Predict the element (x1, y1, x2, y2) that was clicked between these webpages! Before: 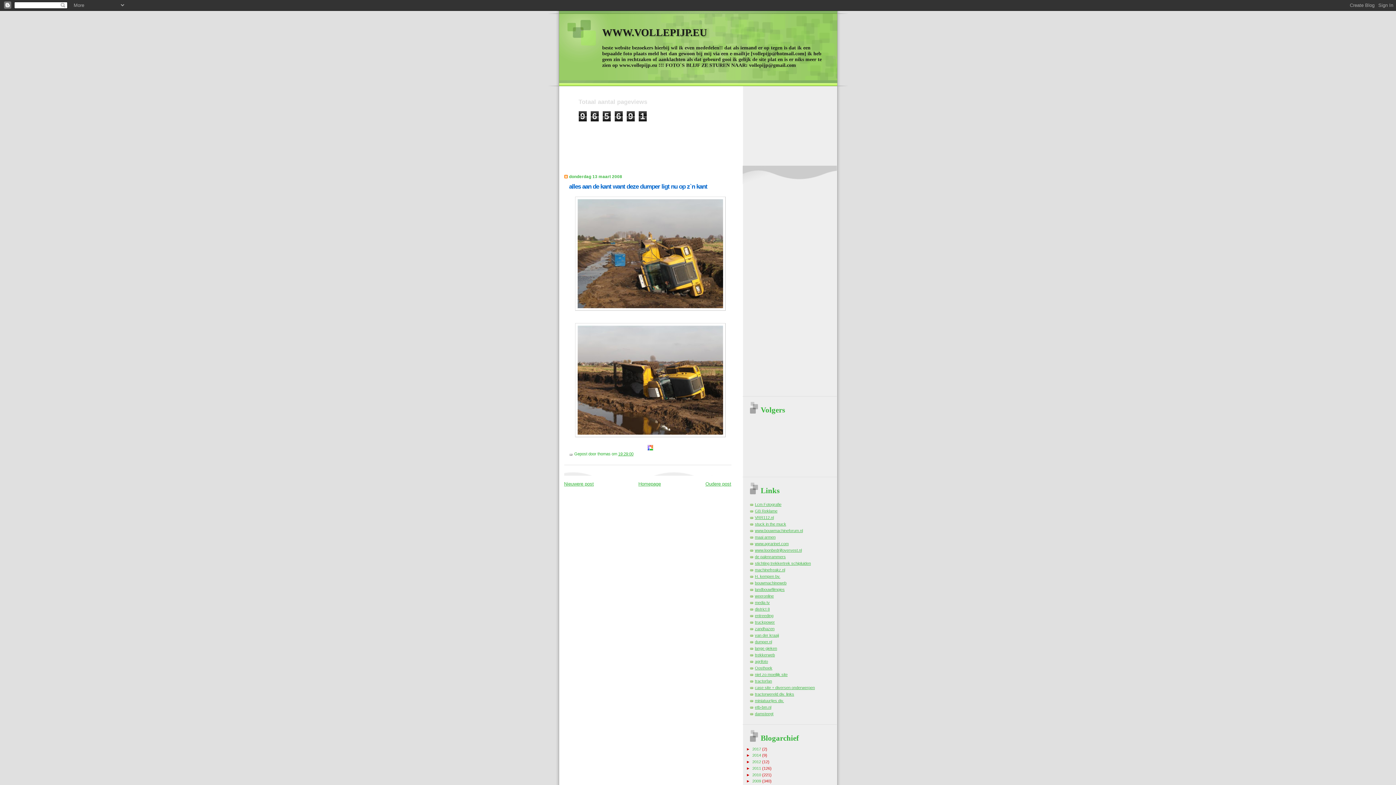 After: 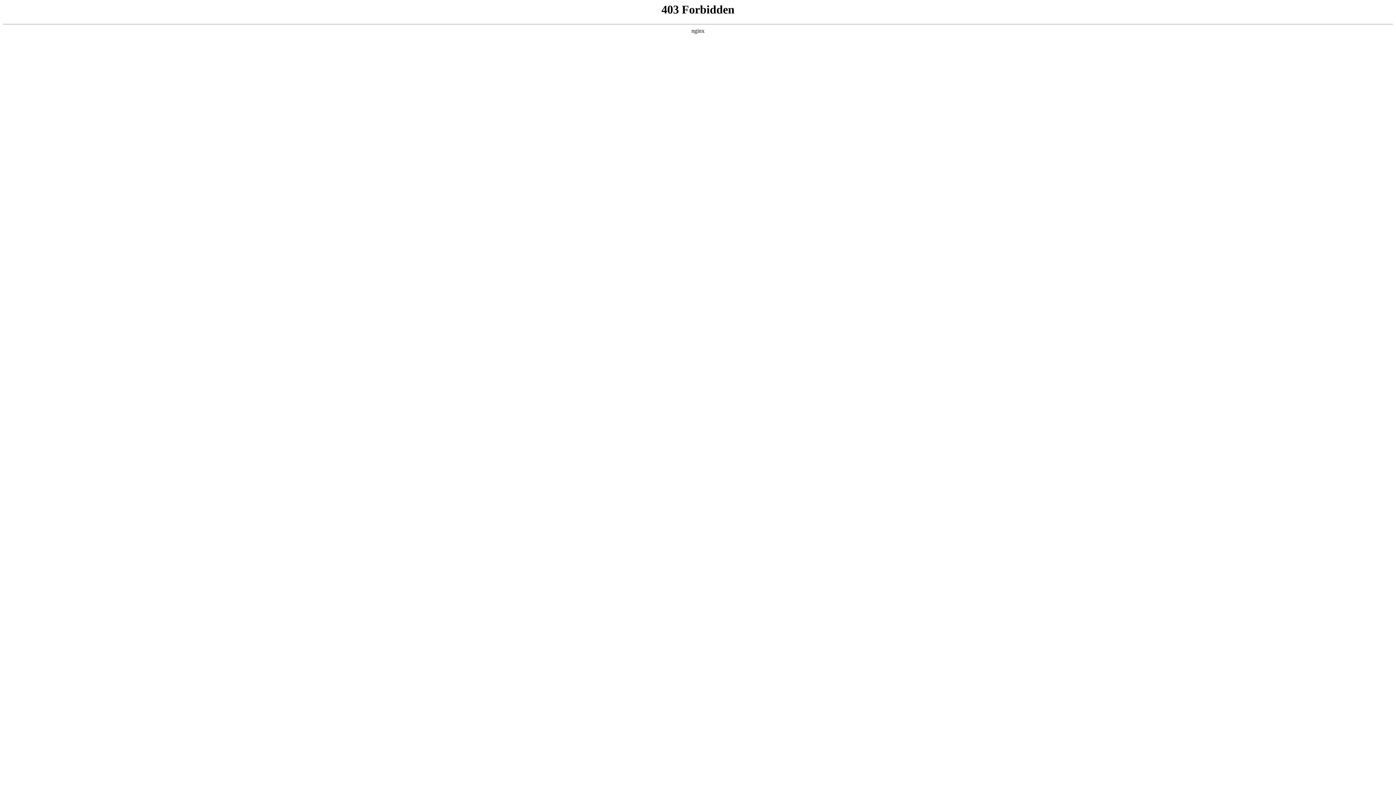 Action: label: entreeding bbox: (755, 613, 773, 618)